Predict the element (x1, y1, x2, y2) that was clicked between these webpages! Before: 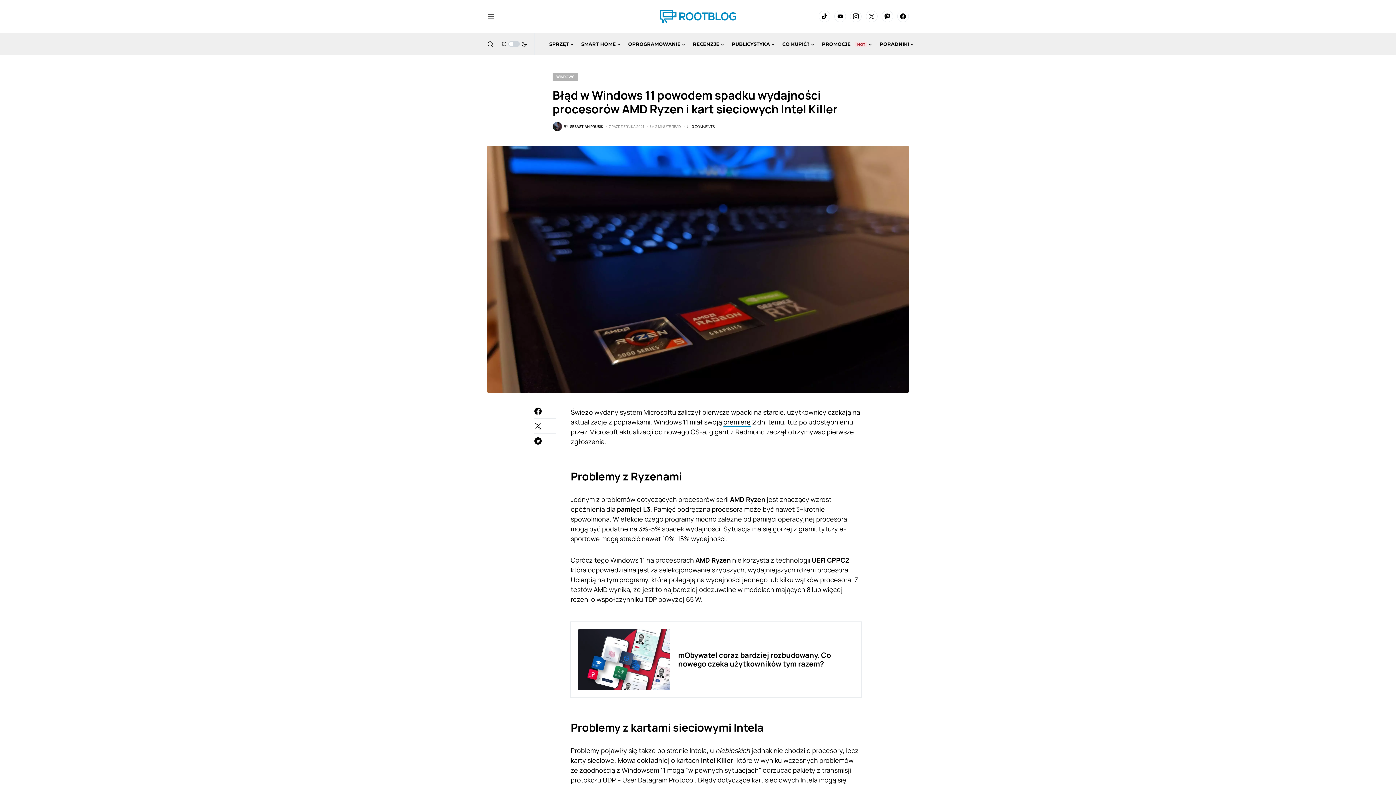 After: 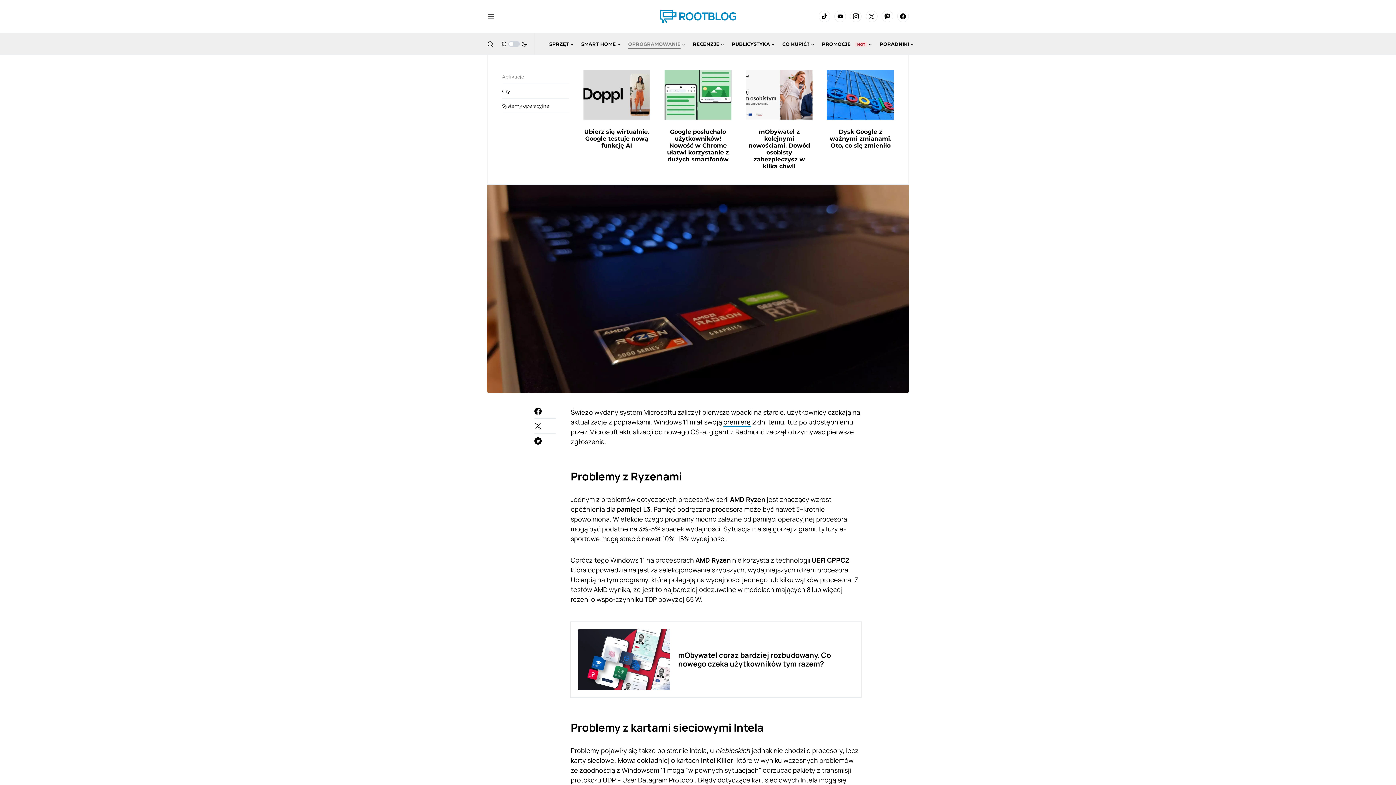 Action: label: OPROGRAMOWANIE bbox: (628, 33, 685, 54)